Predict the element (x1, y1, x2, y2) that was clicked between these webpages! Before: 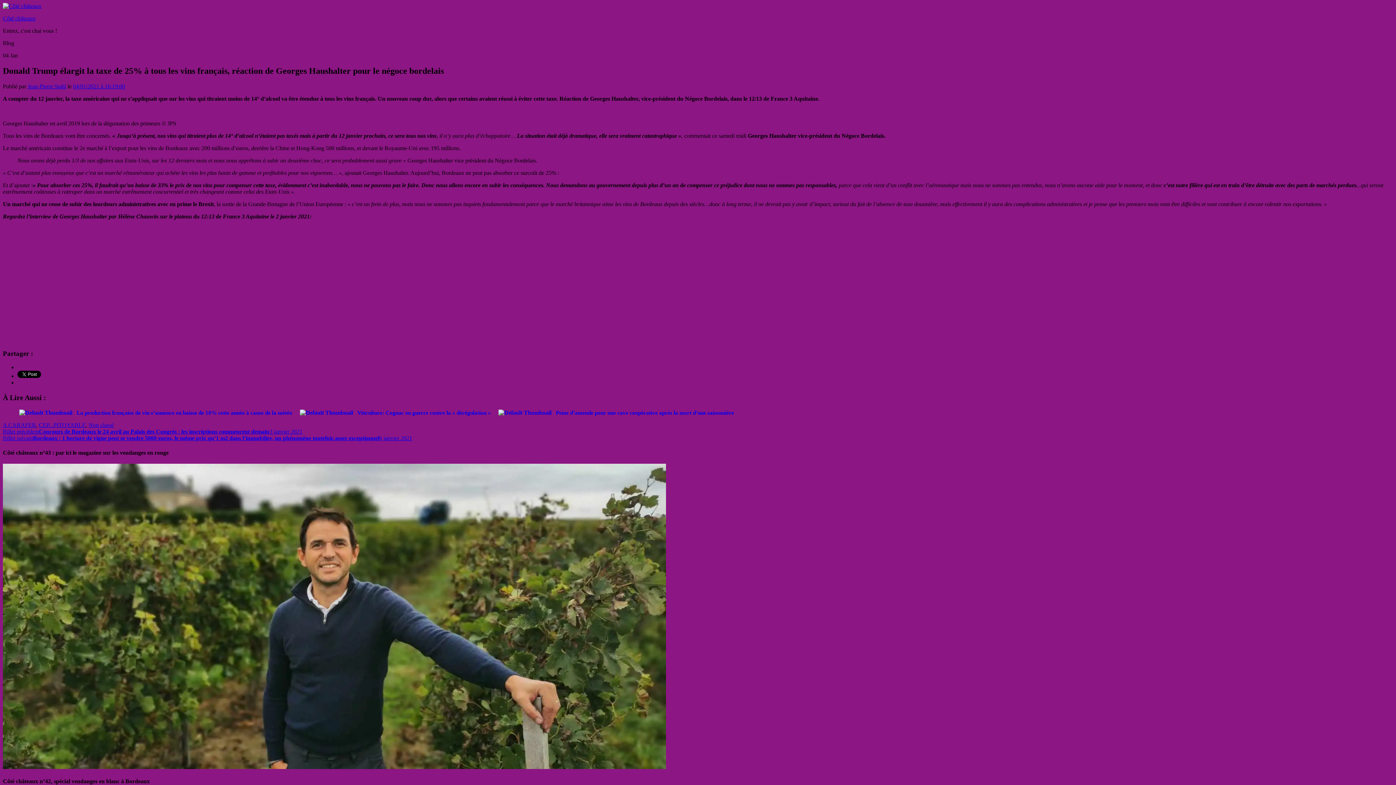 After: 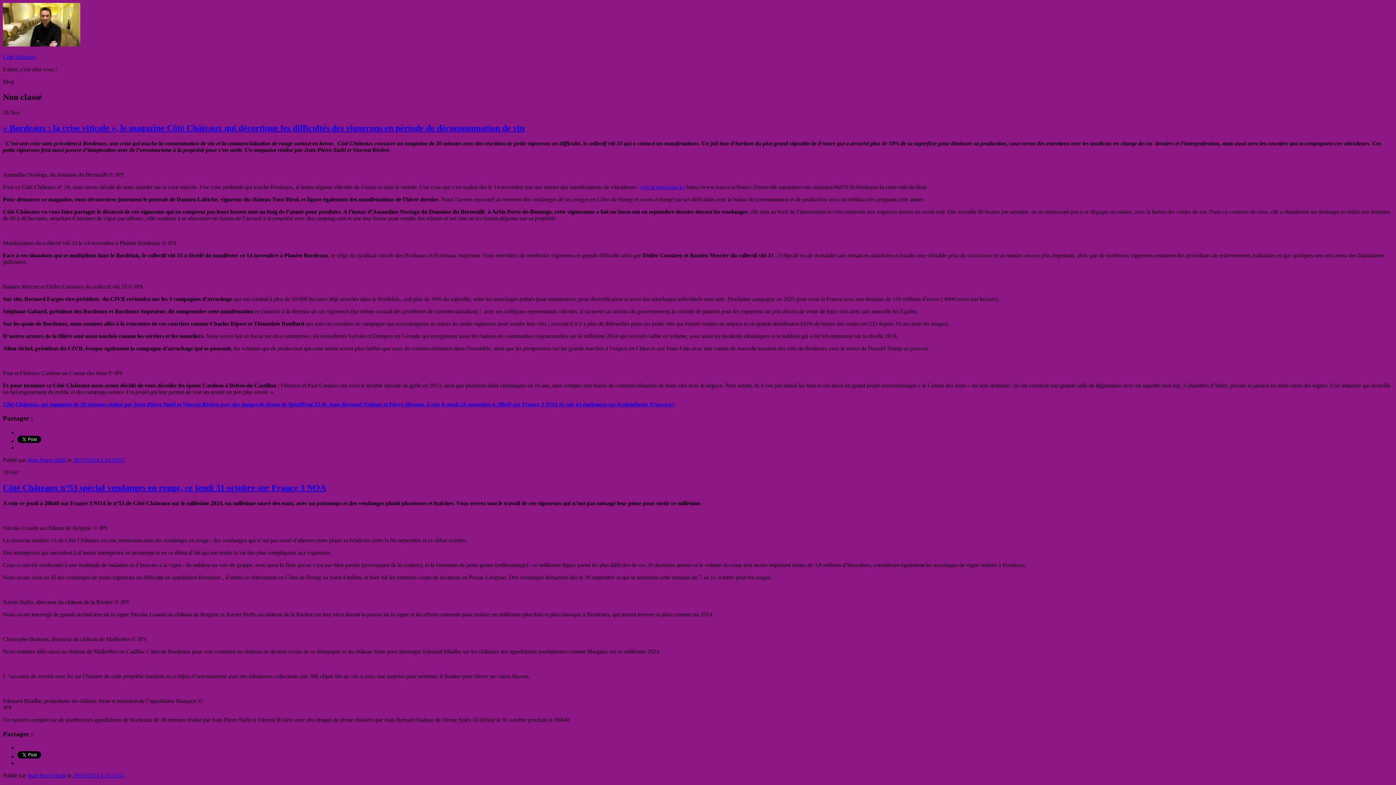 Action: bbox: (88, 422, 113, 428) label: Non classé